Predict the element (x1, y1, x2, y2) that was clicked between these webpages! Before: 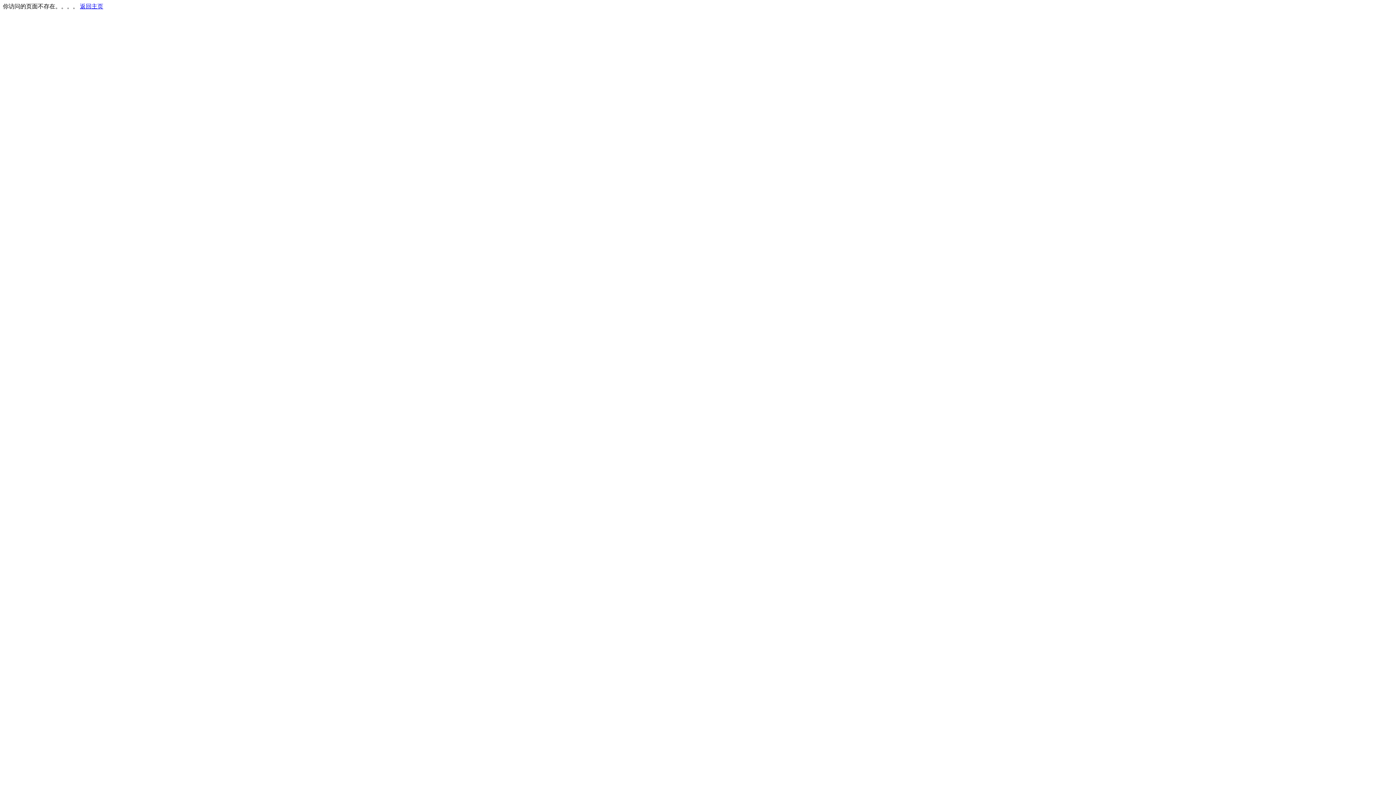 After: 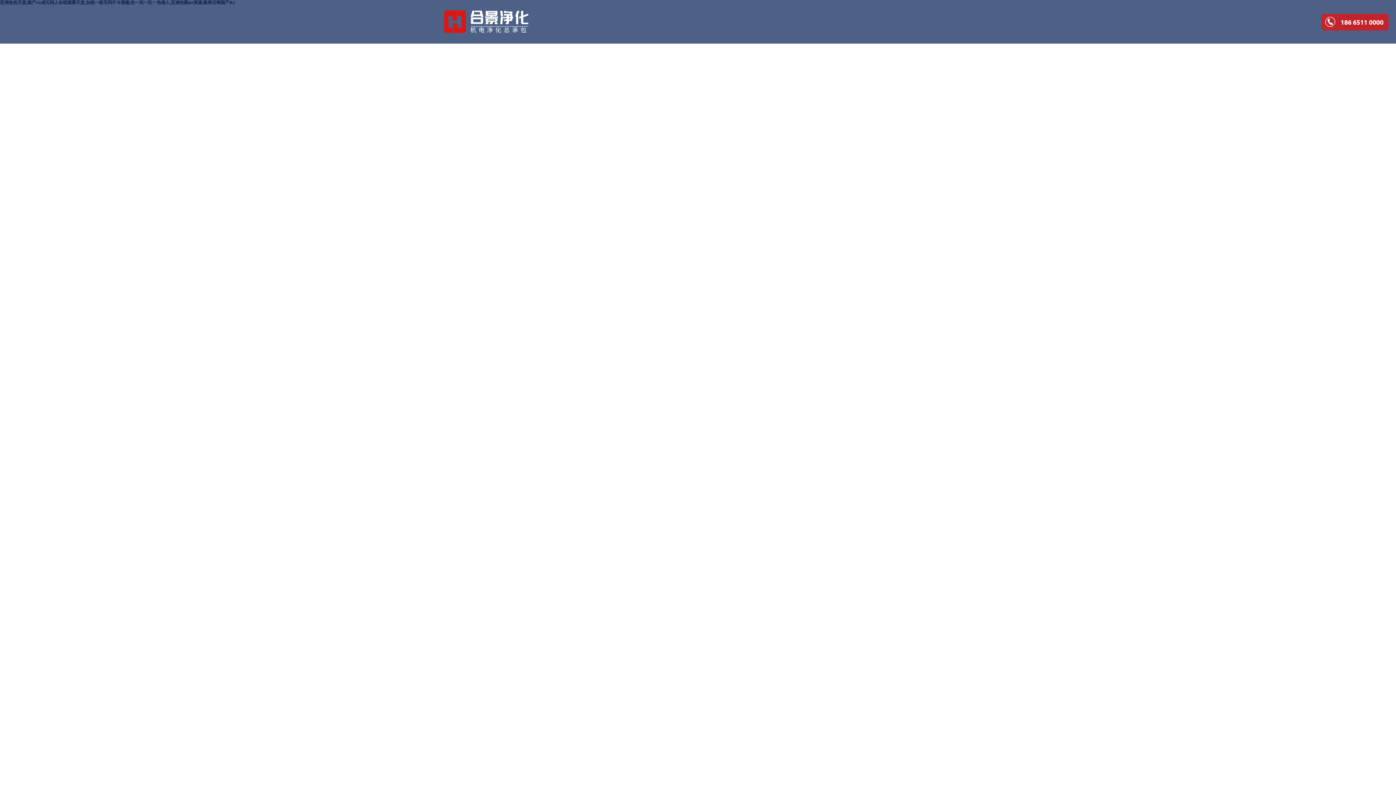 Action: label: 返回主页 bbox: (80, 3, 103, 9)